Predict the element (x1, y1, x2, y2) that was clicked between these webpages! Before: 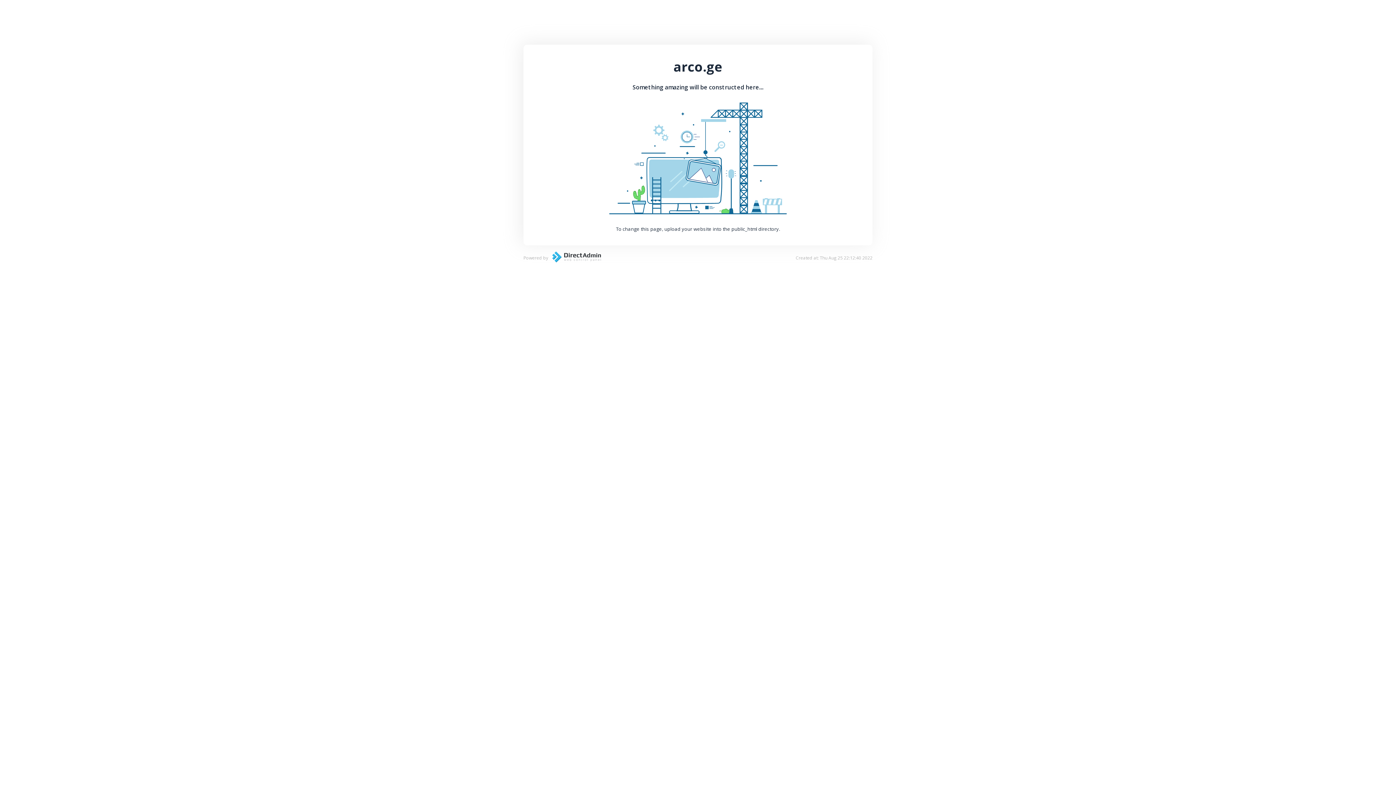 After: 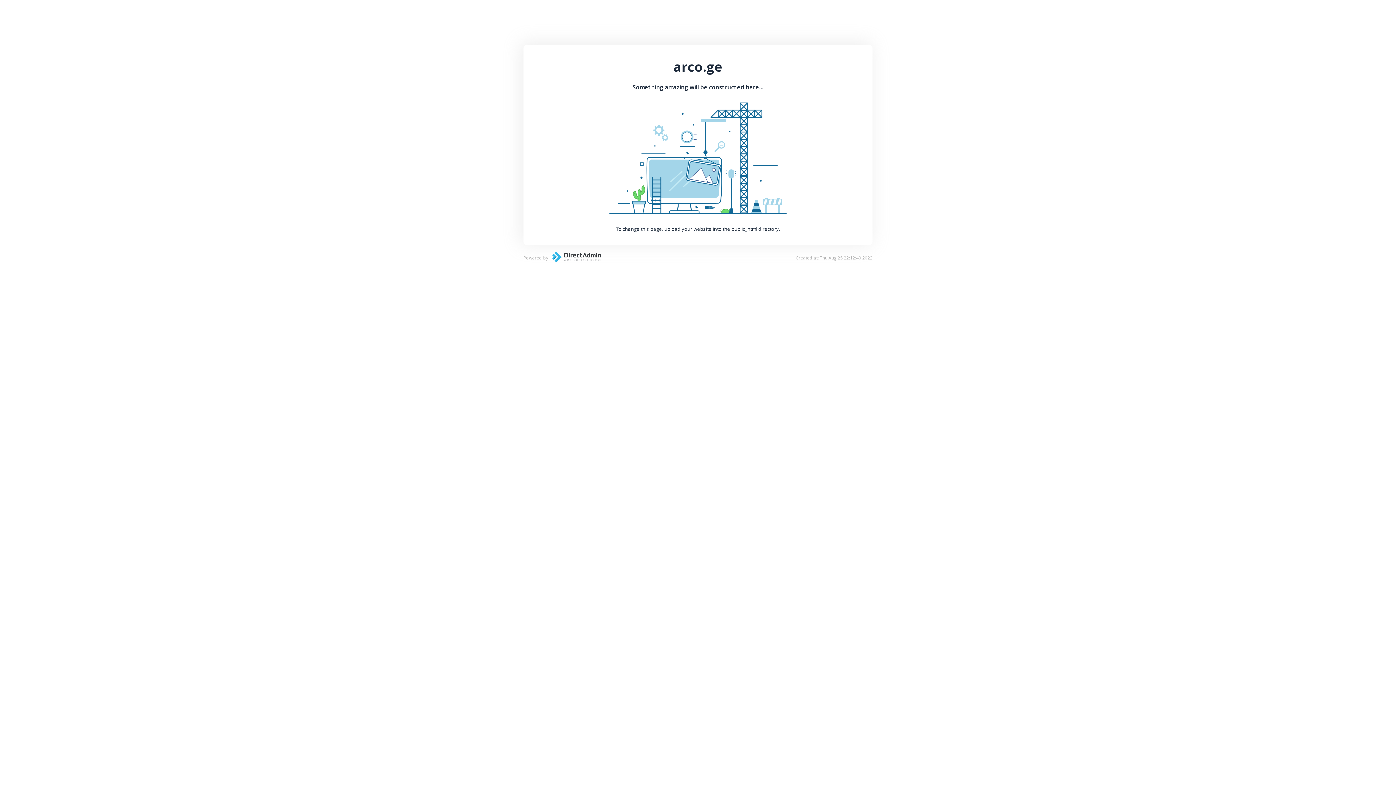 Action: bbox: (548, 257, 601, 264)